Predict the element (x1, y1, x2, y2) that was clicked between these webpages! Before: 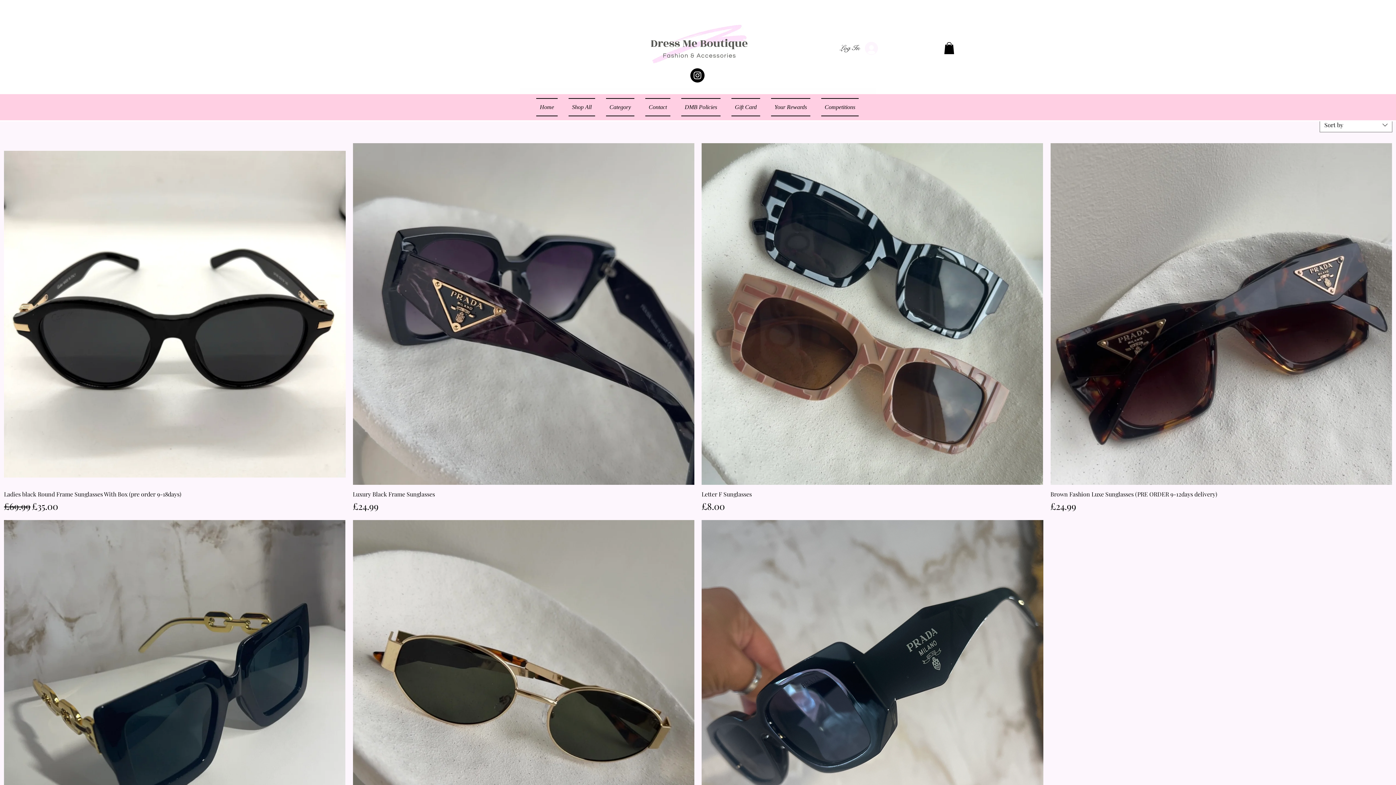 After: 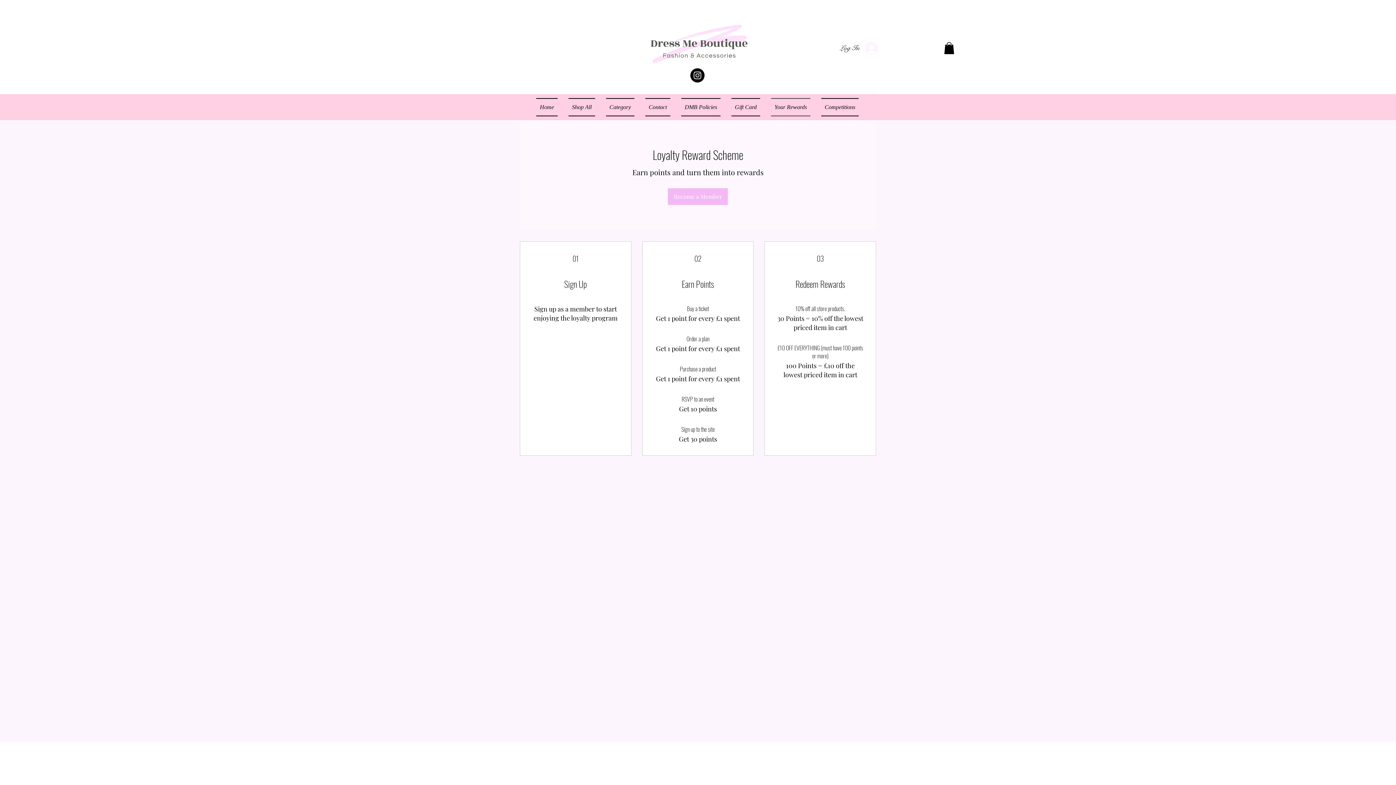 Action: label: Your Rewards bbox: (765, 98, 816, 116)